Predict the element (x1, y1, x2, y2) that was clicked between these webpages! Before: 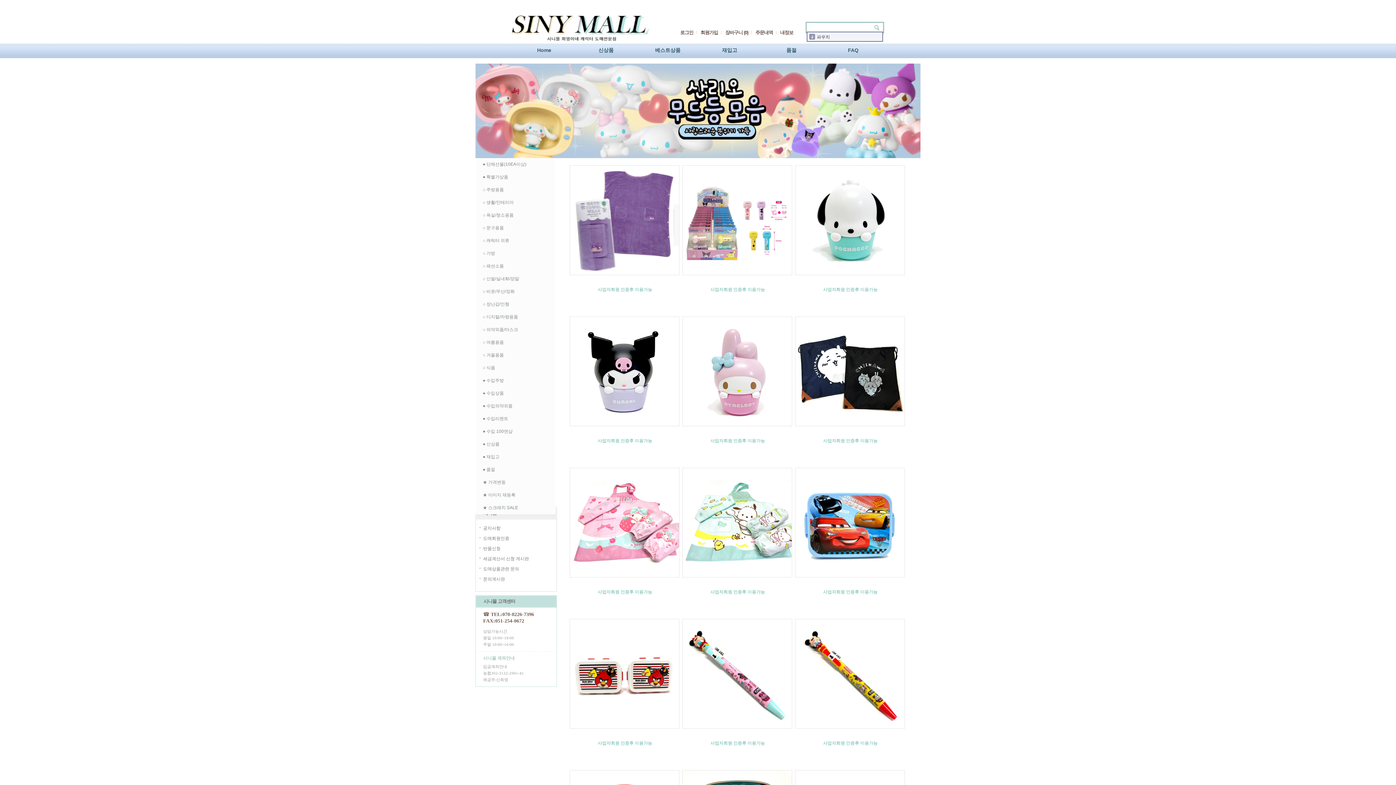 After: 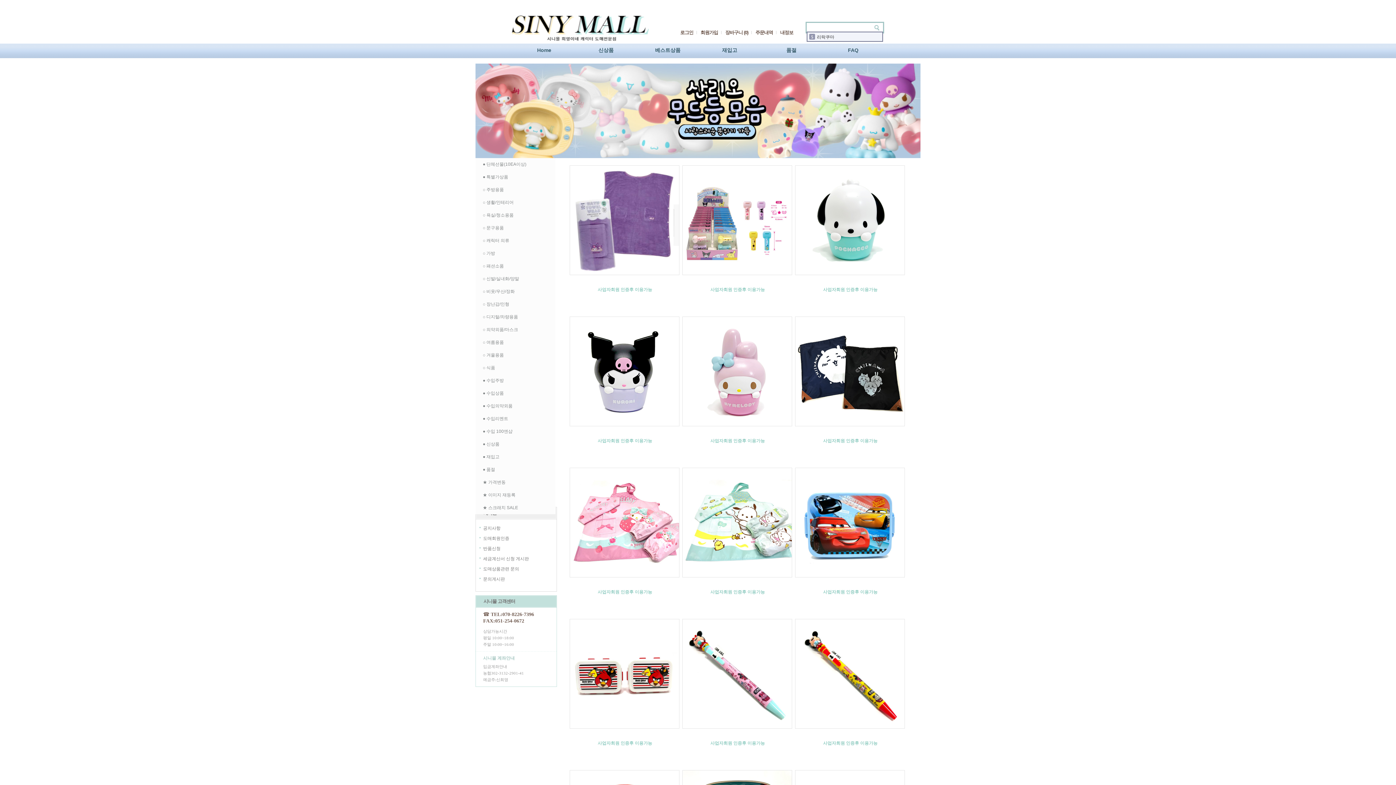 Action: bbox: (682, 166, 792, 171)